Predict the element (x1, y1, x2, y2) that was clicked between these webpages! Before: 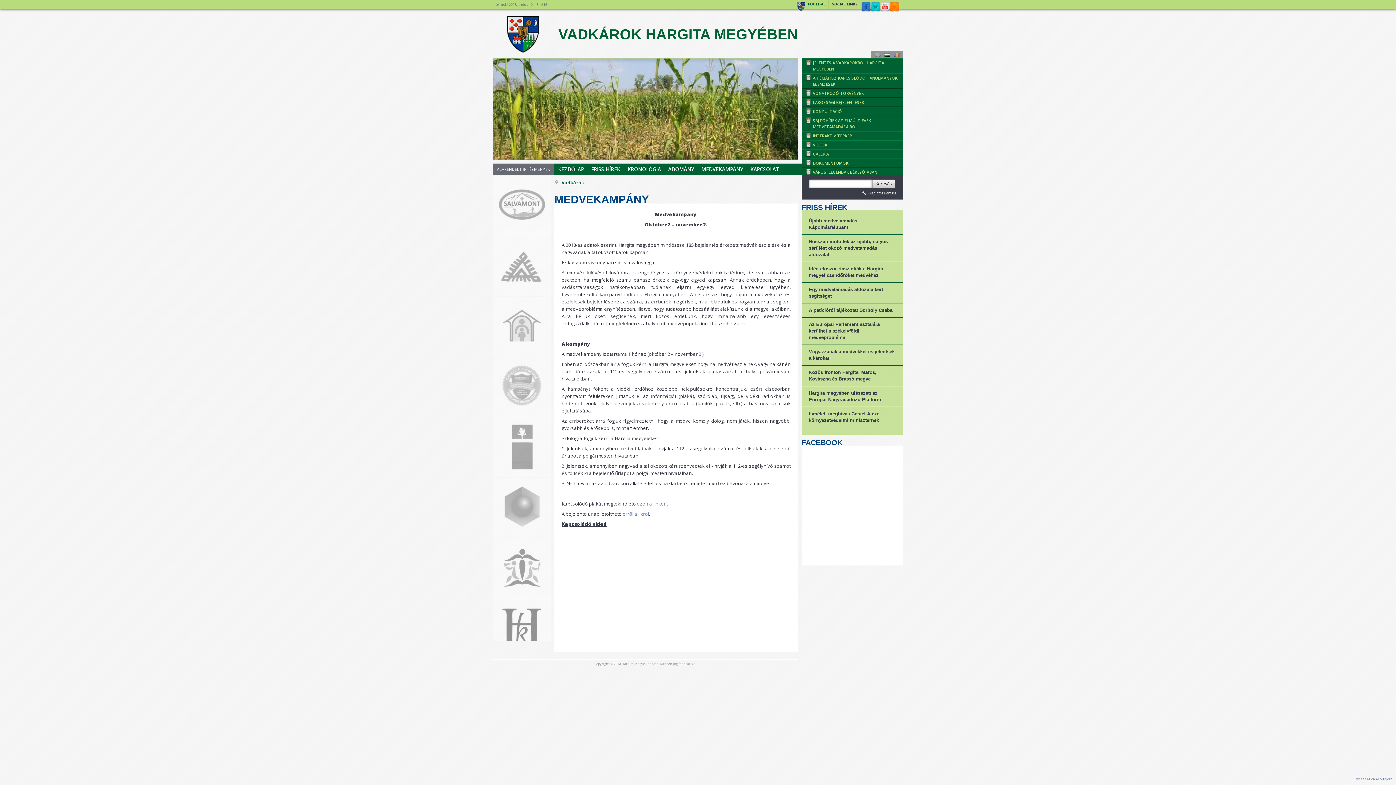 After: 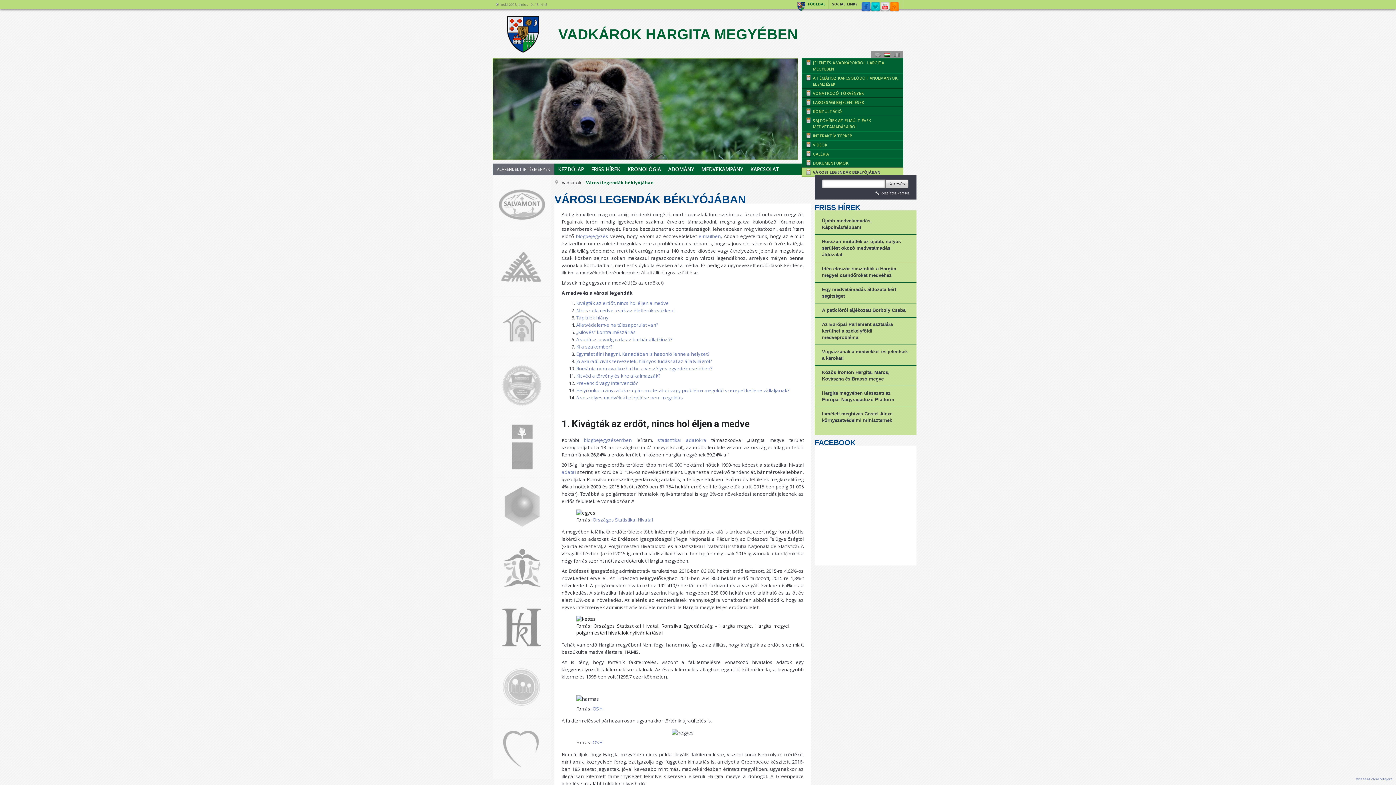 Action: label: VÁROSI LEGENDÁK BÉKLYÓJÁBAN bbox: (802, 169, 903, 175)